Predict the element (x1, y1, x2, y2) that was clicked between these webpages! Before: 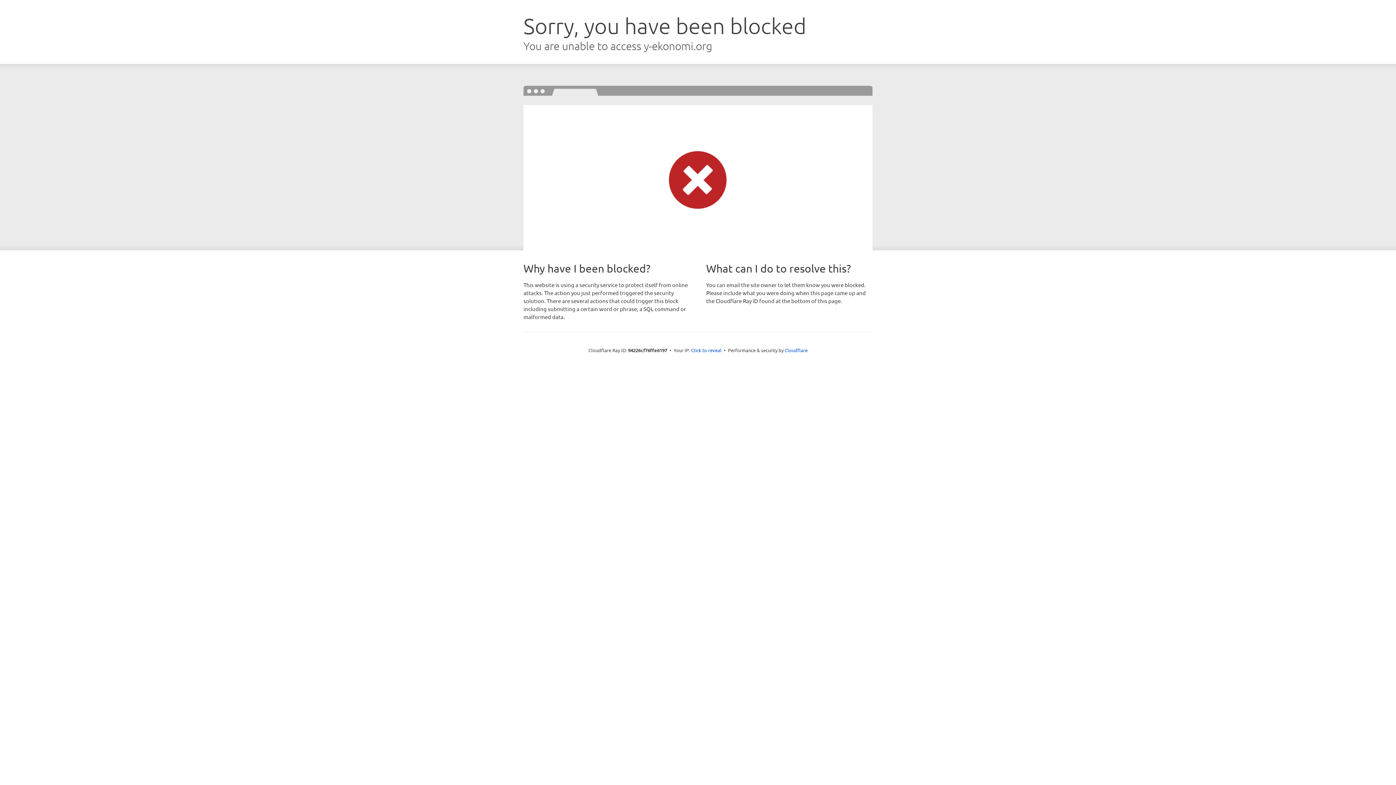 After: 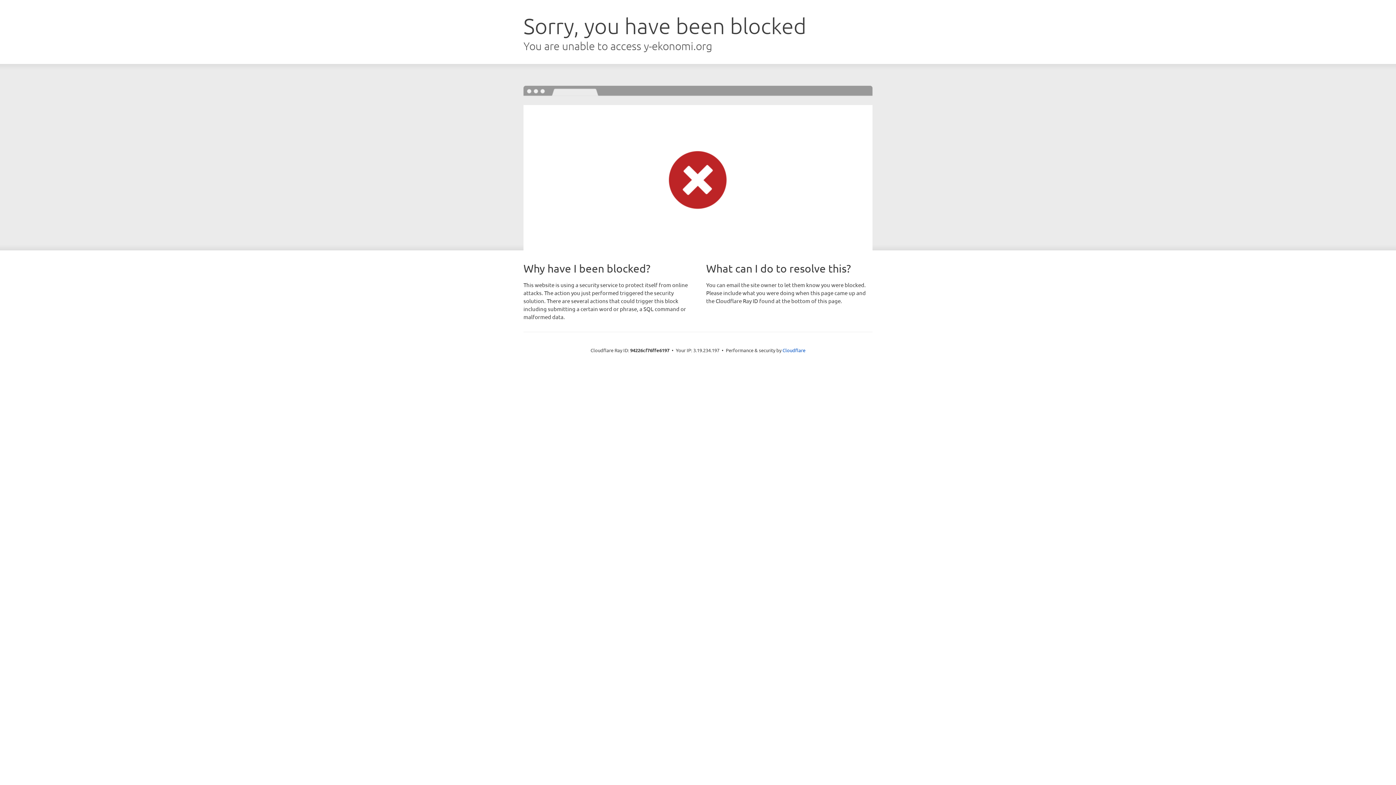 Action: bbox: (691, 346, 721, 353) label: Click to reveal